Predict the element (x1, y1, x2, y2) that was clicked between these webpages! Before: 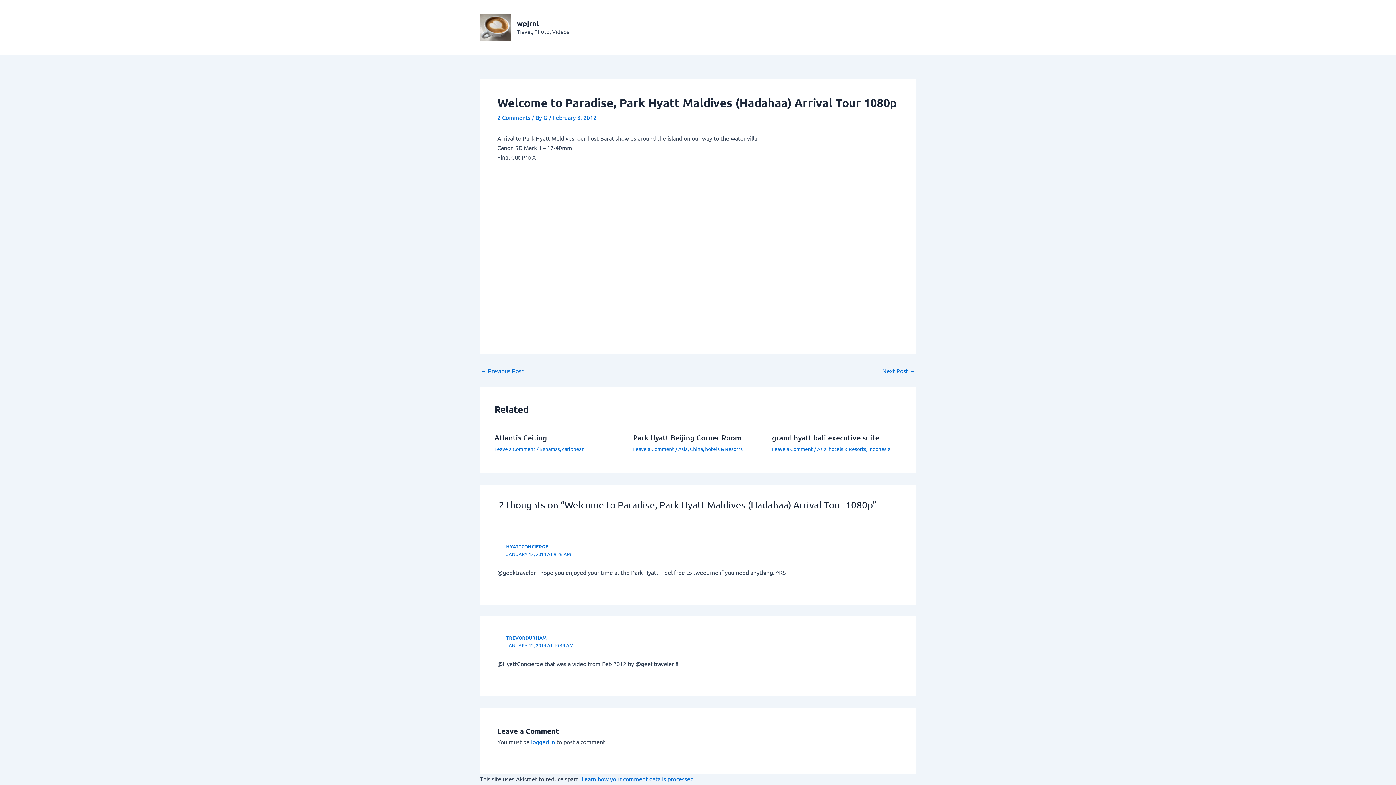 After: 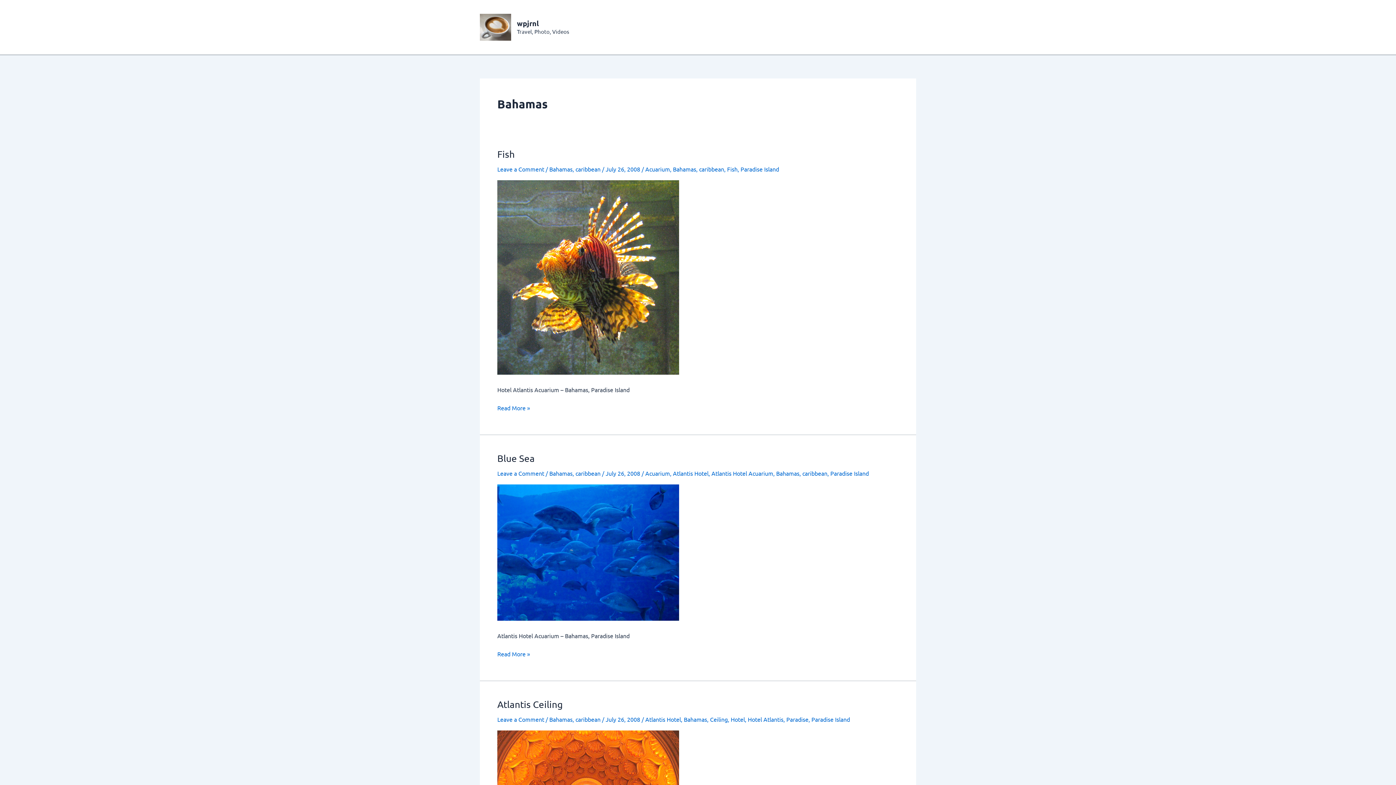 Action: label: Bahamas bbox: (539, 445, 560, 452)